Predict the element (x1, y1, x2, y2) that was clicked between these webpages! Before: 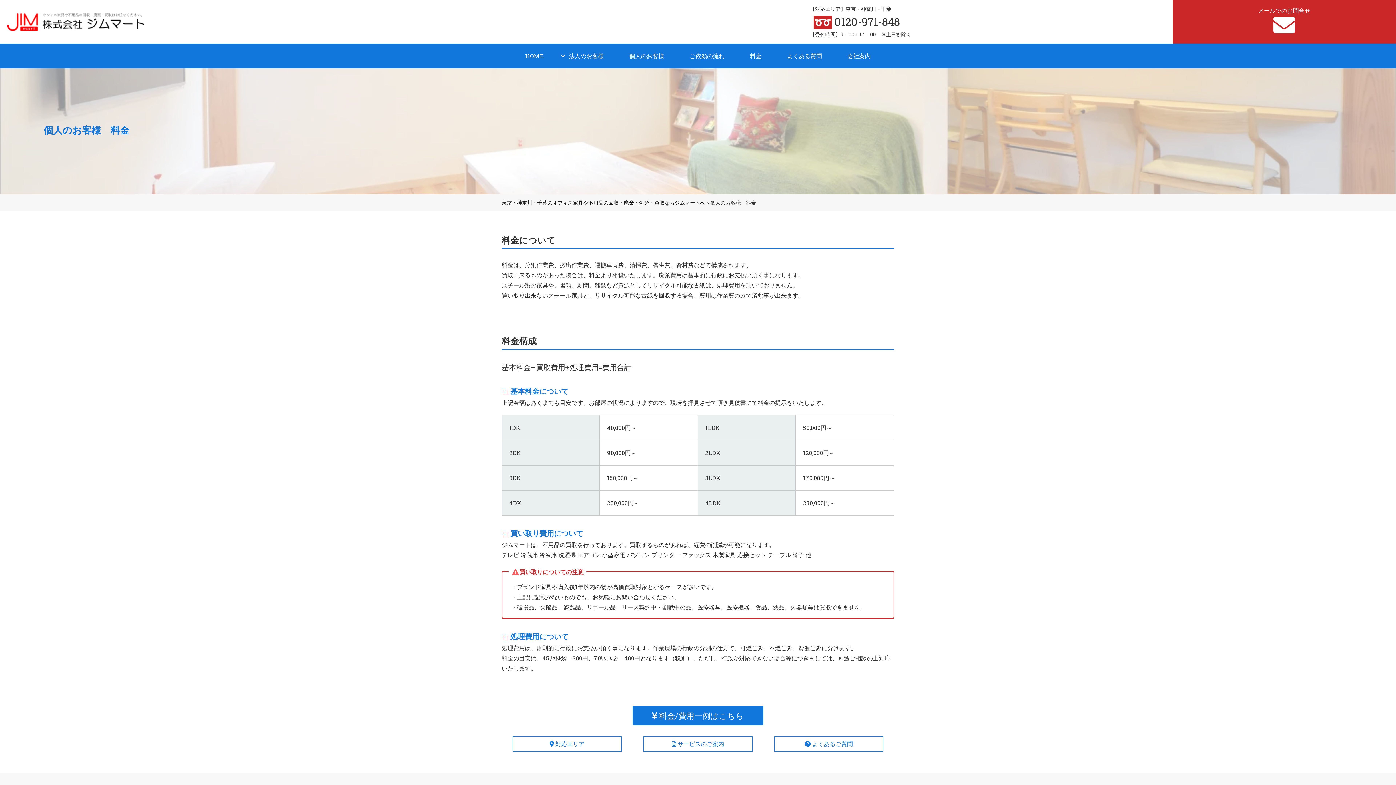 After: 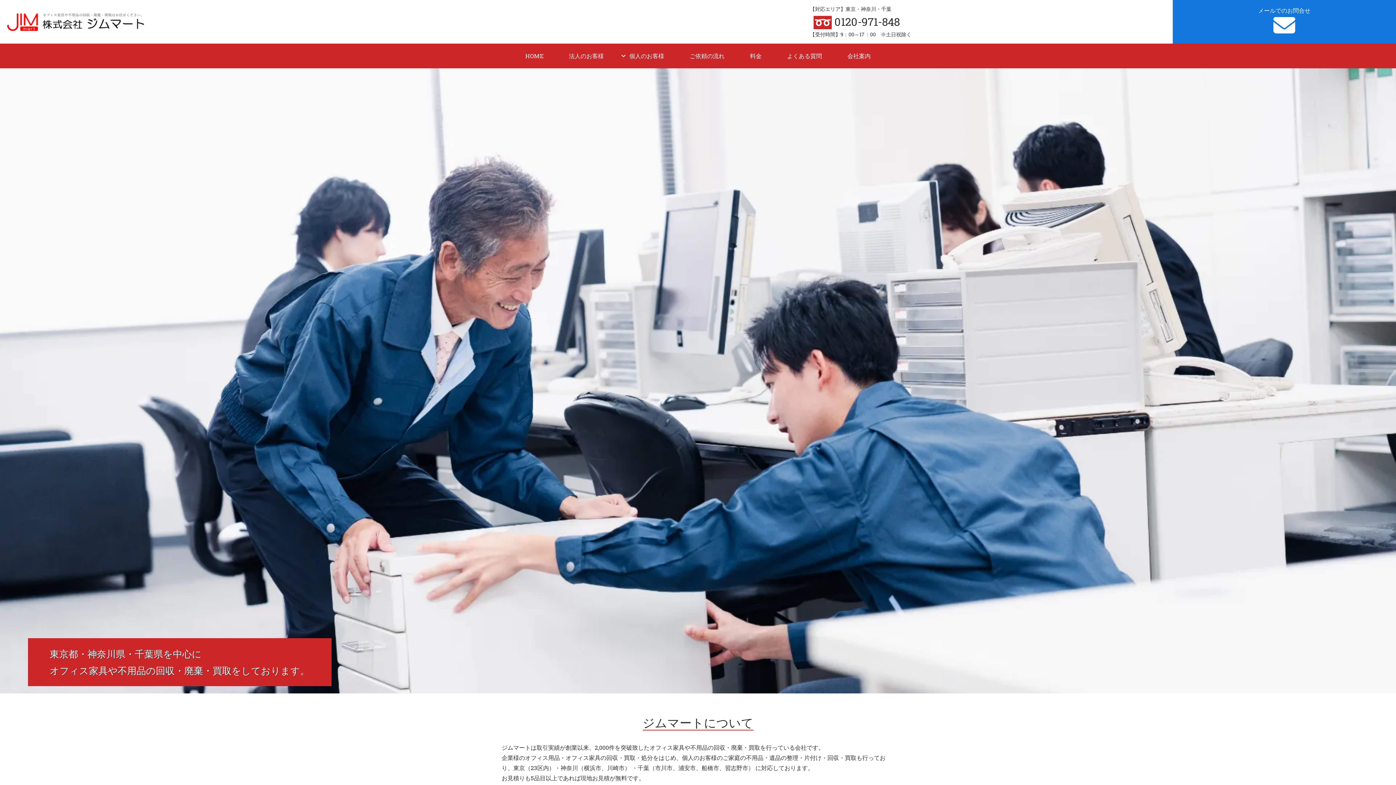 Action: label: 東京・神奈川・千葉のオフィス家具や不用品の回収・廃棄・処分・買取ならジムマートへ bbox: (501, 199, 705, 206)